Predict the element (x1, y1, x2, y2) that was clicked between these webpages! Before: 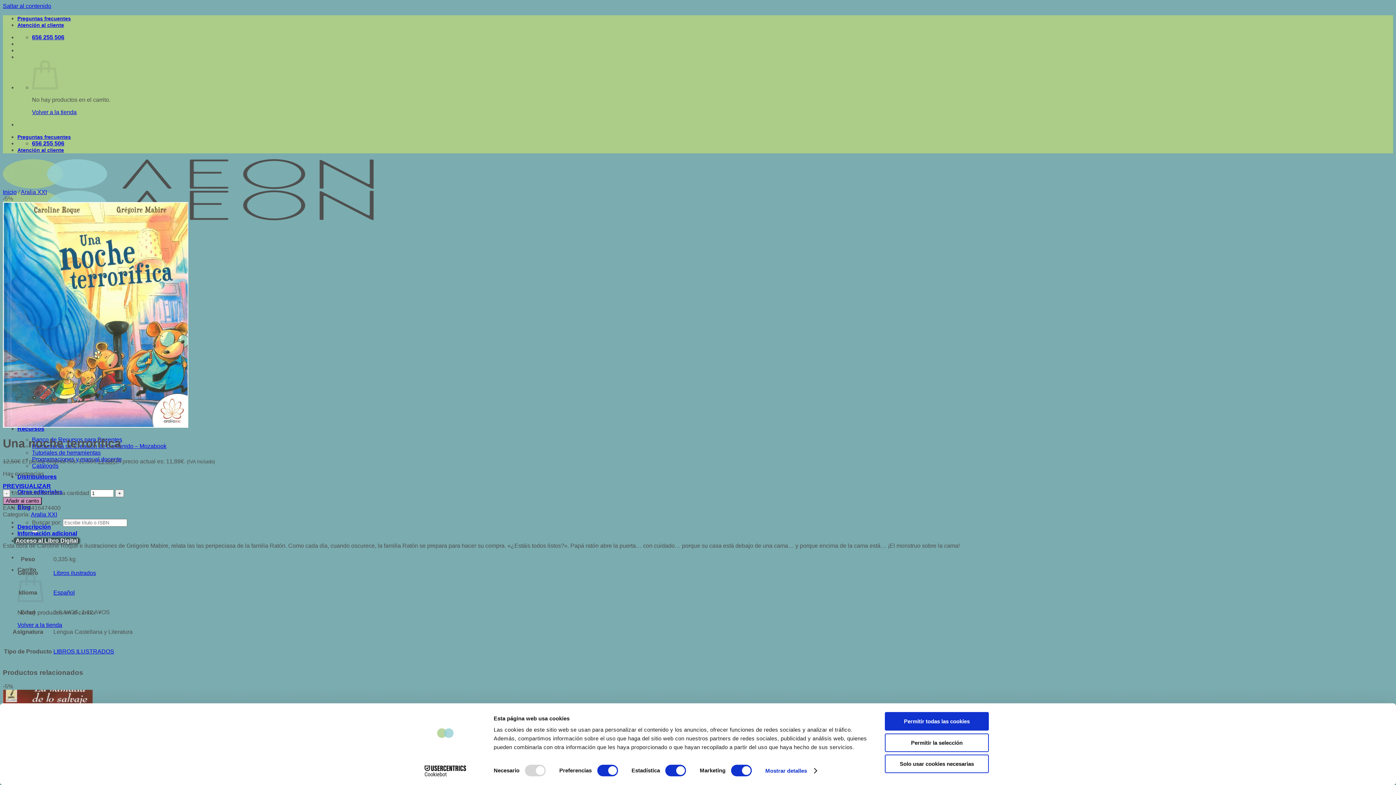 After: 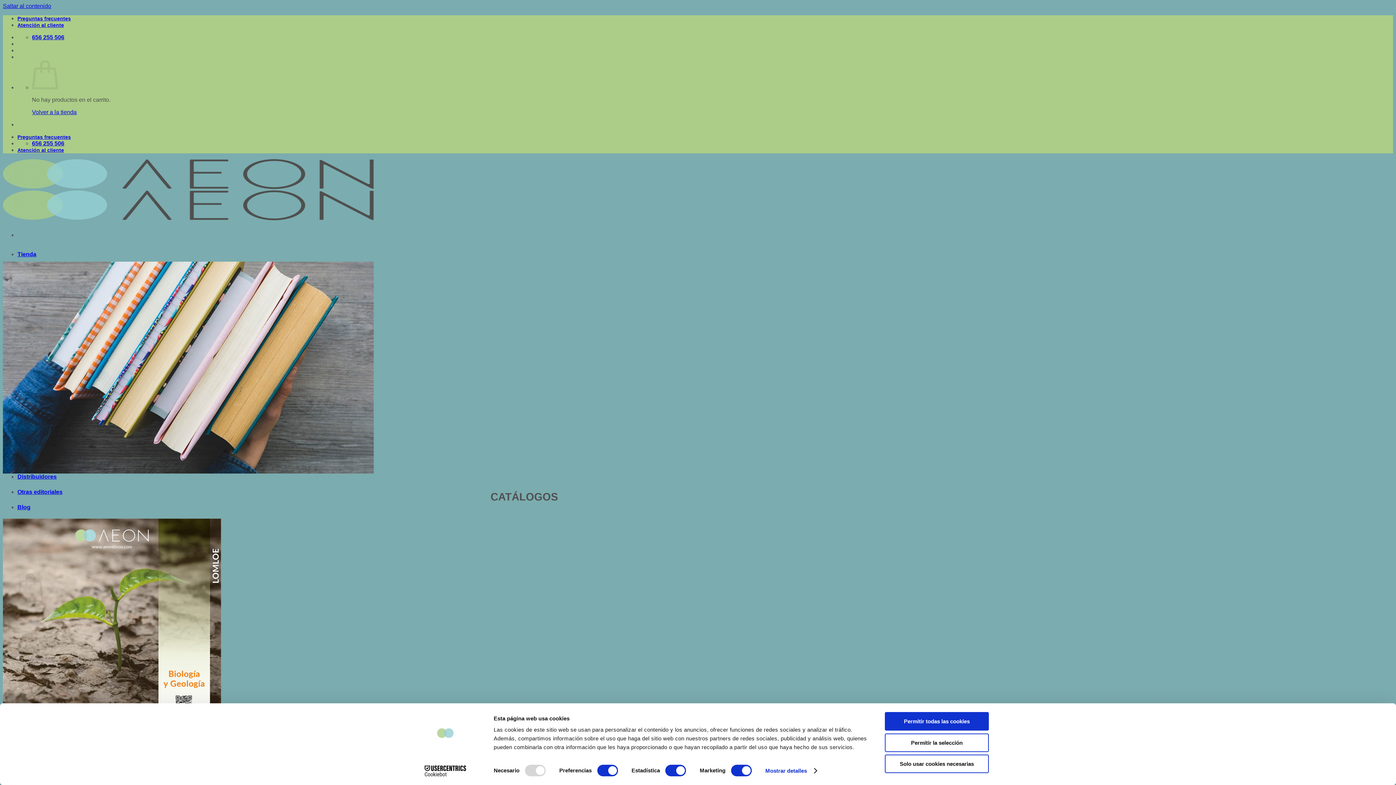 Action: bbox: (32, 462, 58, 469) label: Catálogos